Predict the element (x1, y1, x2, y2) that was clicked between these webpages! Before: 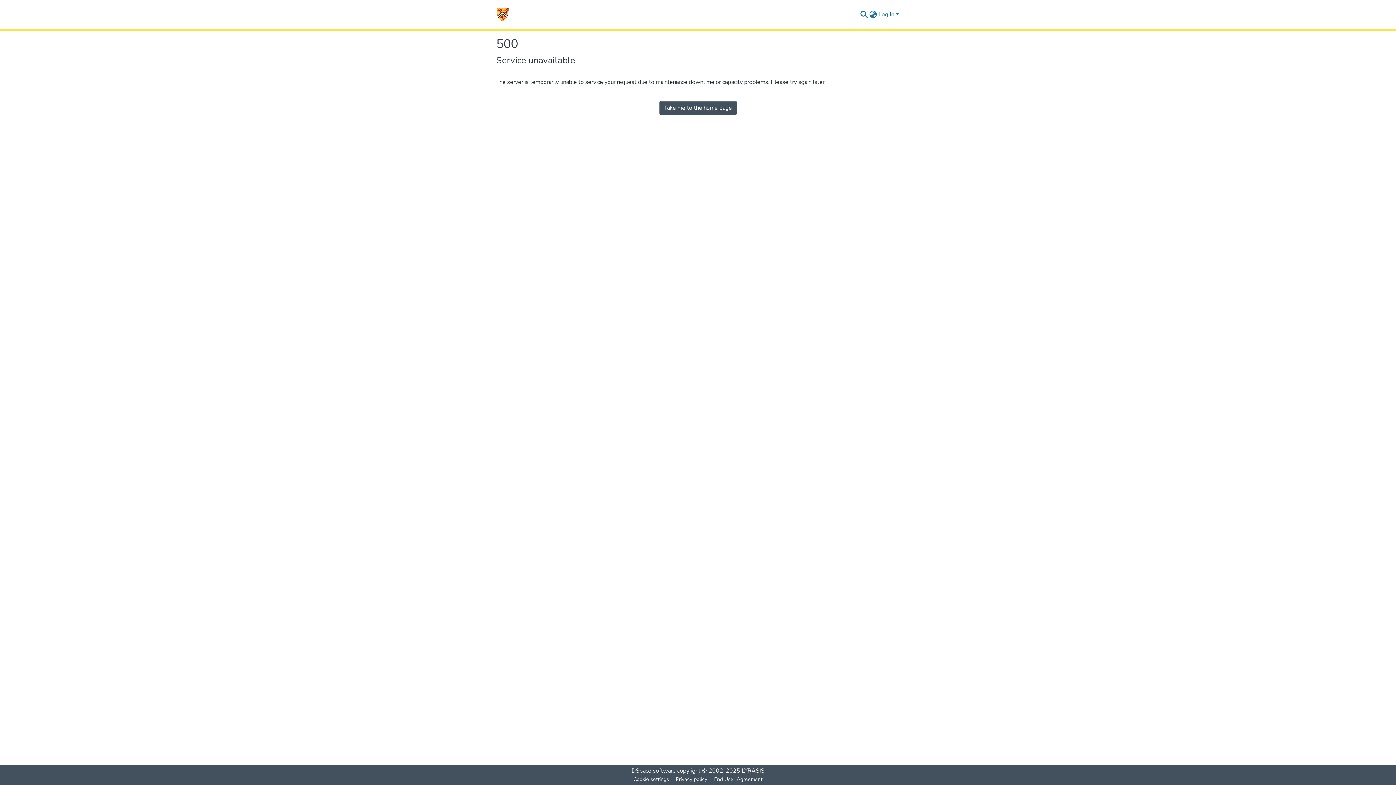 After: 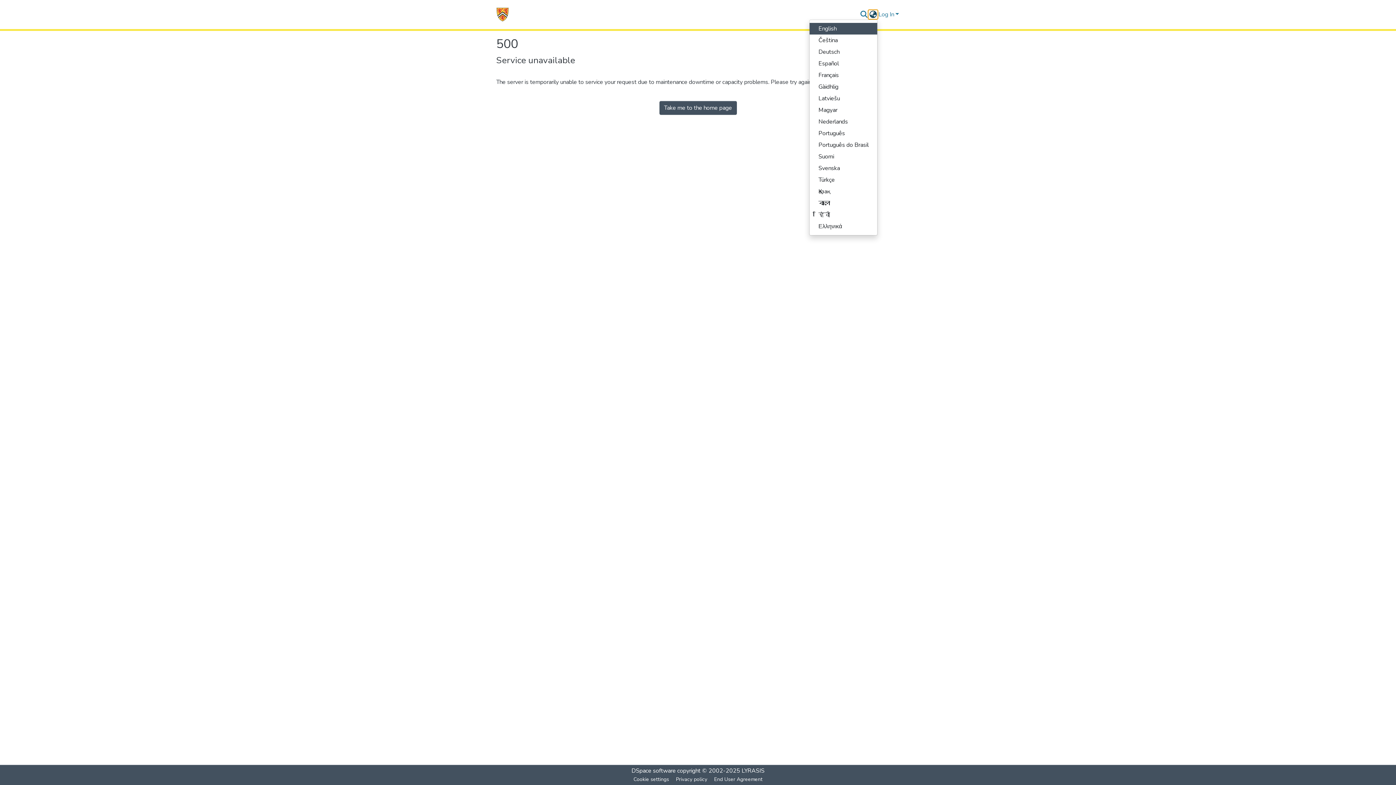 Action: bbox: (868, 10, 877, 18) label: Language switch